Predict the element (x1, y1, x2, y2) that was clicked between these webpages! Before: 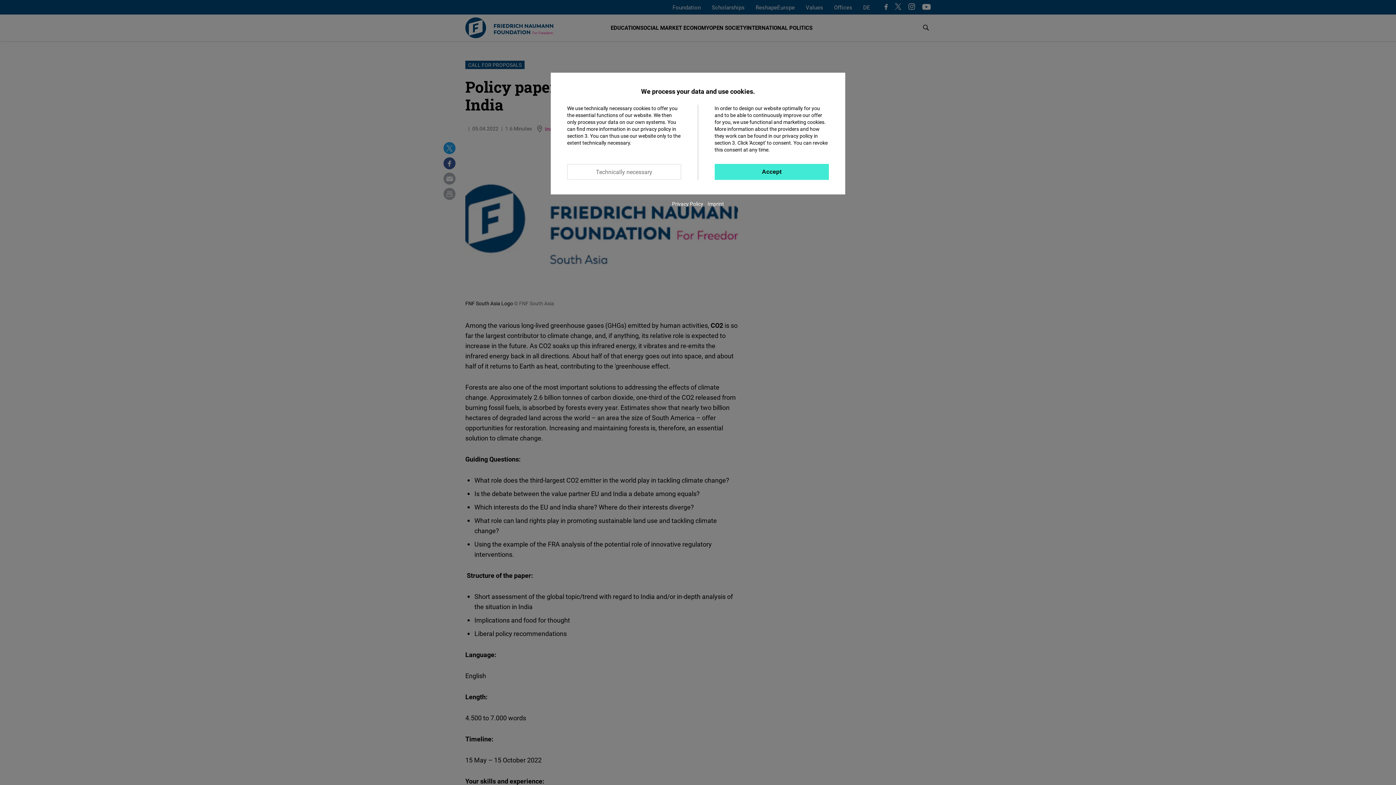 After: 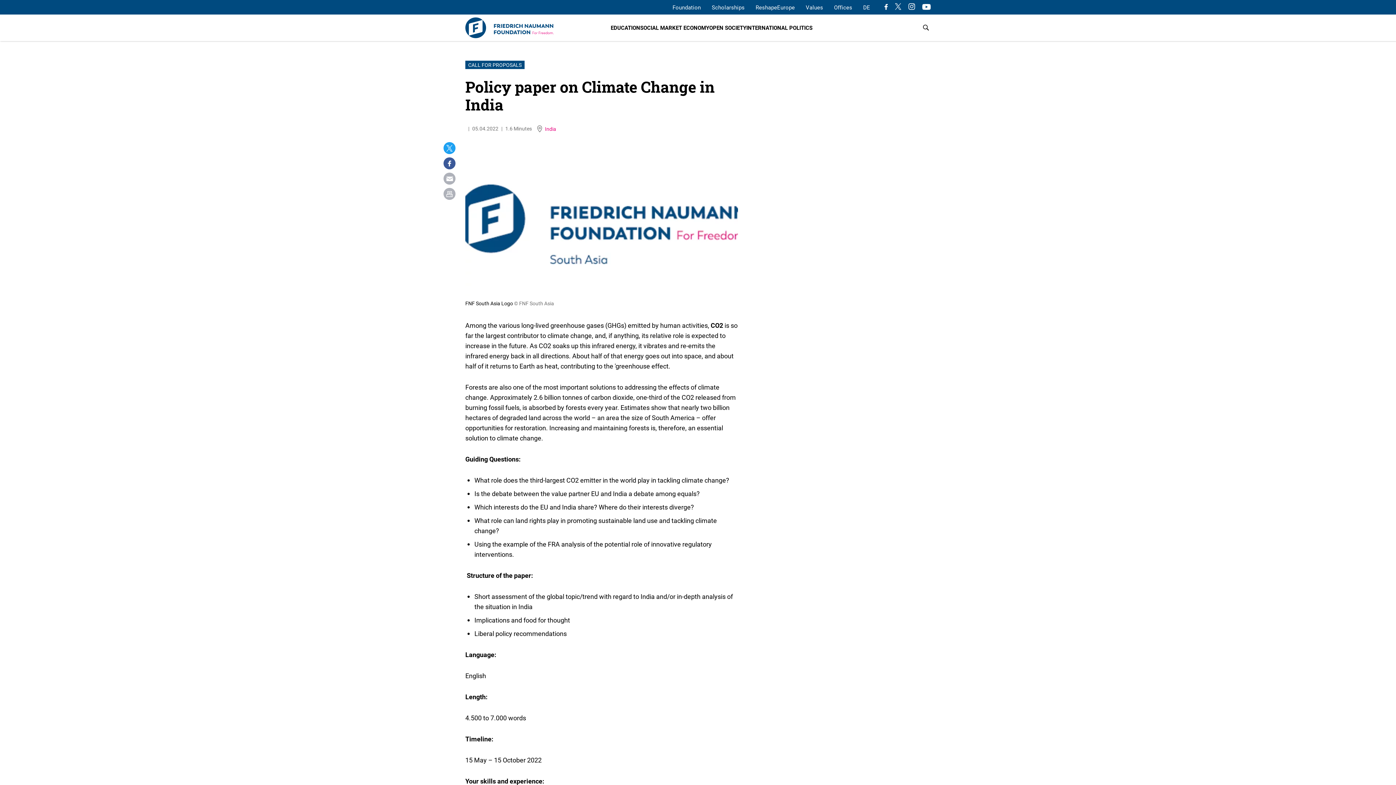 Action: bbox: (567, 164, 681, 180) label: Technically necessary